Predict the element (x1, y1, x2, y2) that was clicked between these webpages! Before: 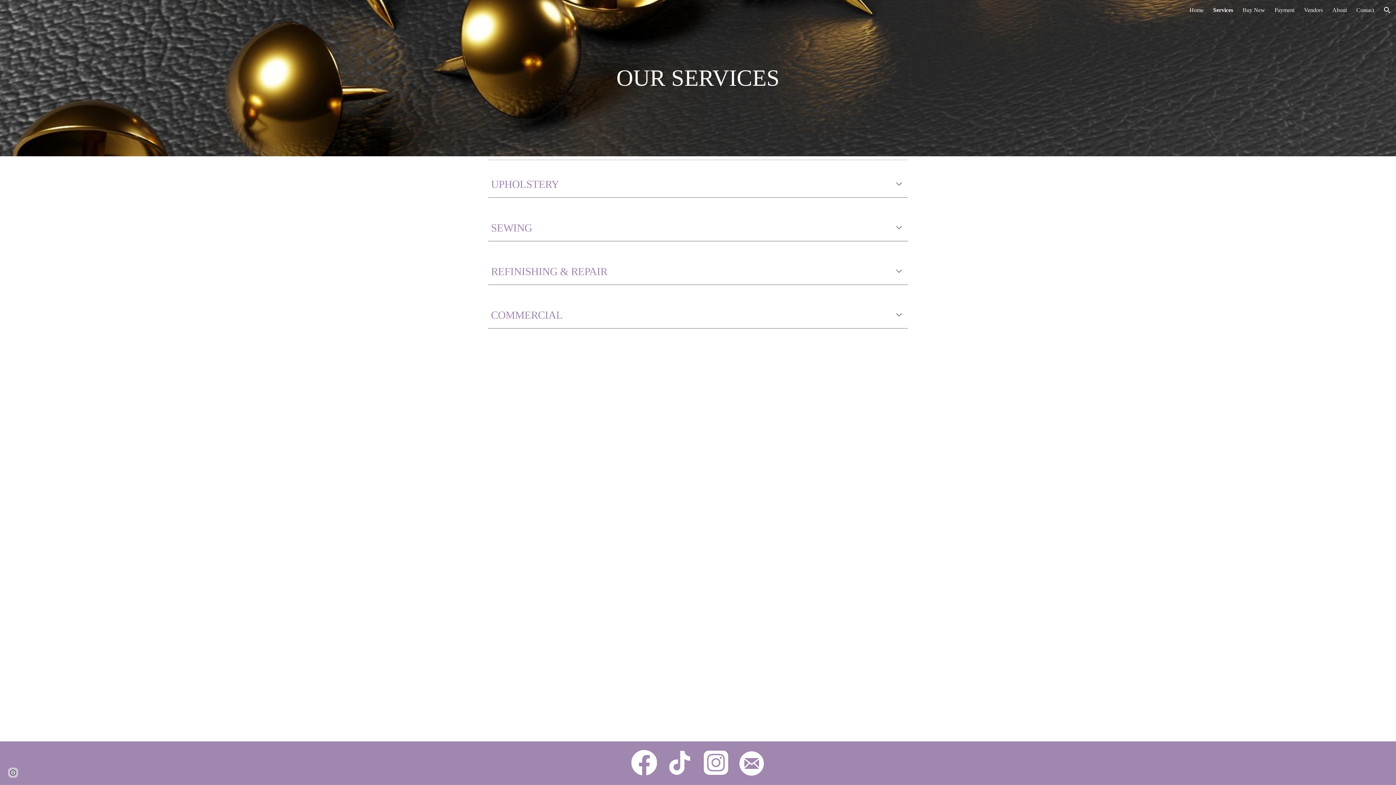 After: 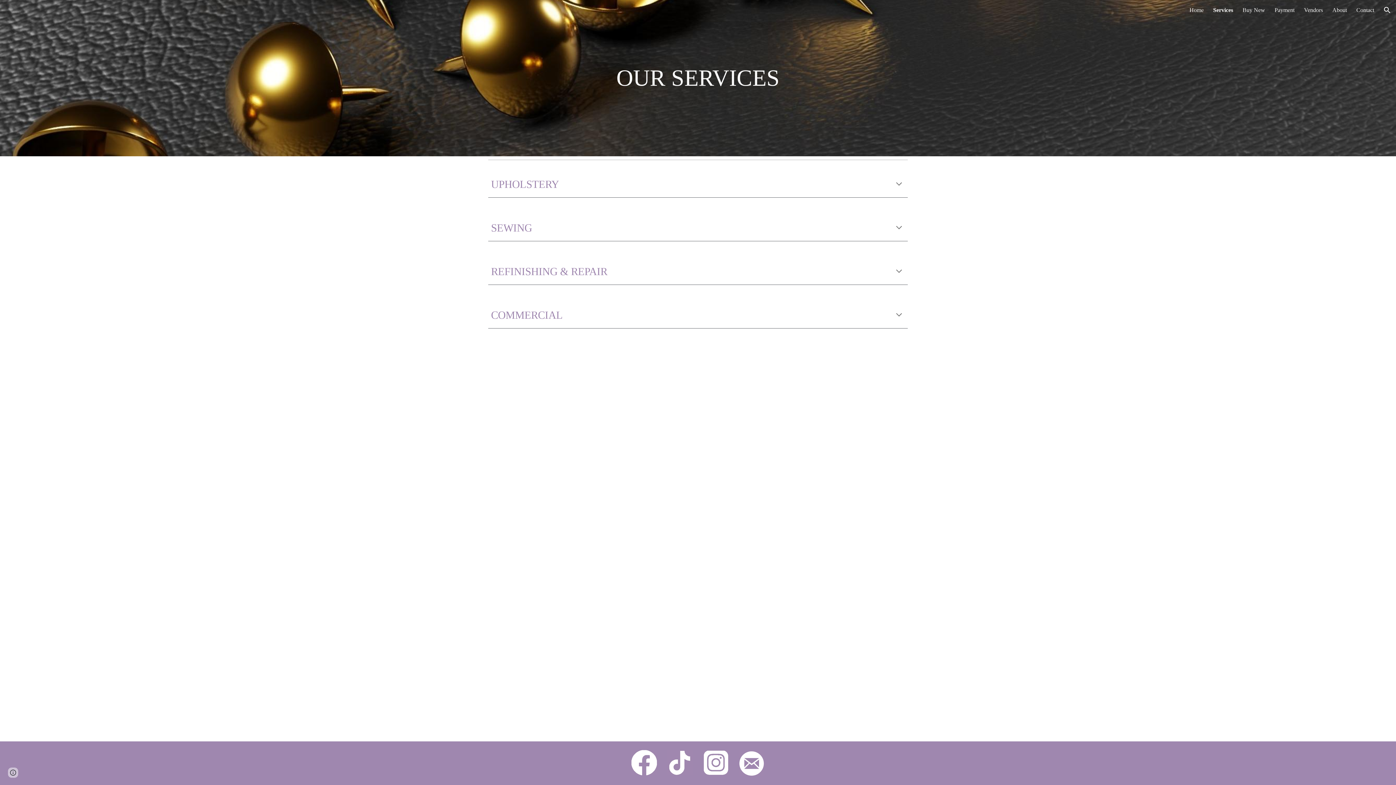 Action: bbox: (703, 750, 728, 775)